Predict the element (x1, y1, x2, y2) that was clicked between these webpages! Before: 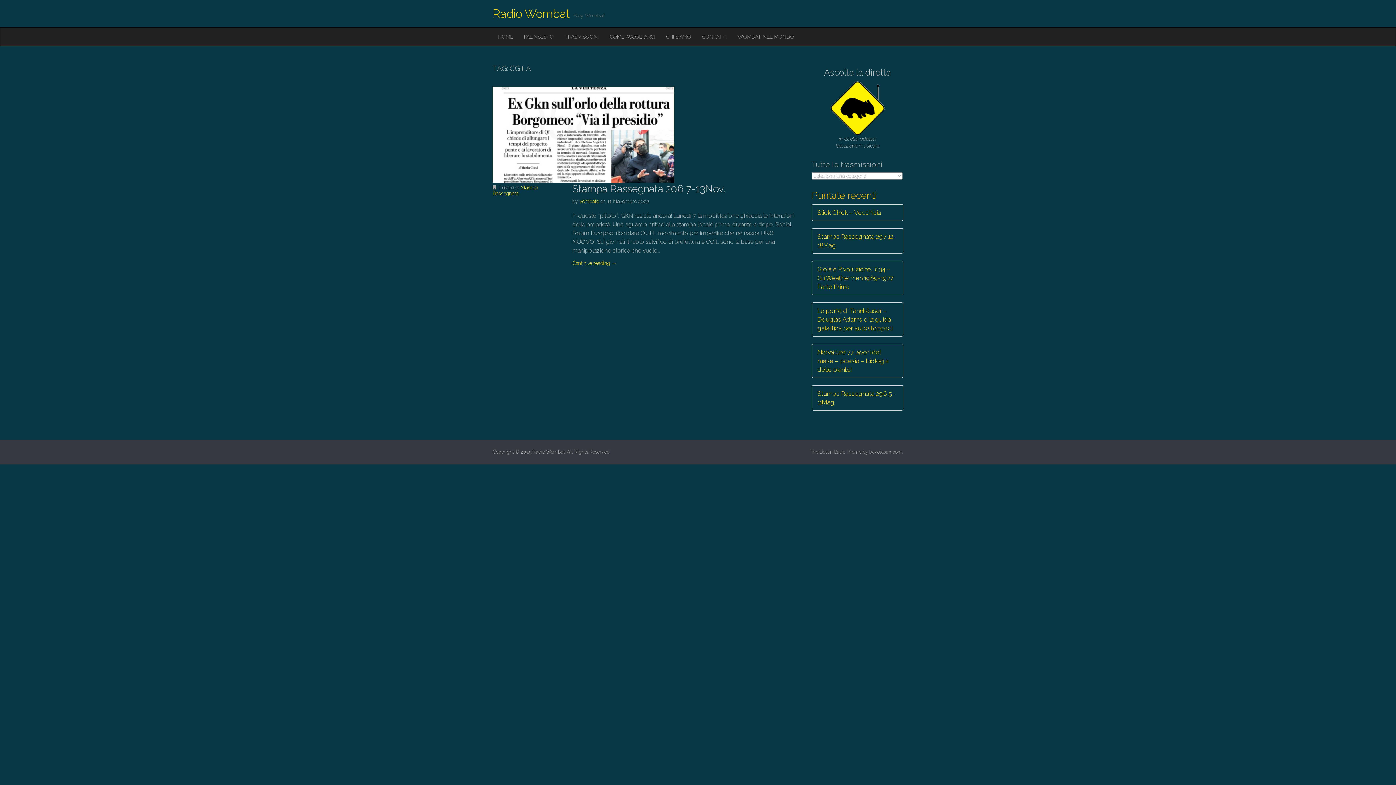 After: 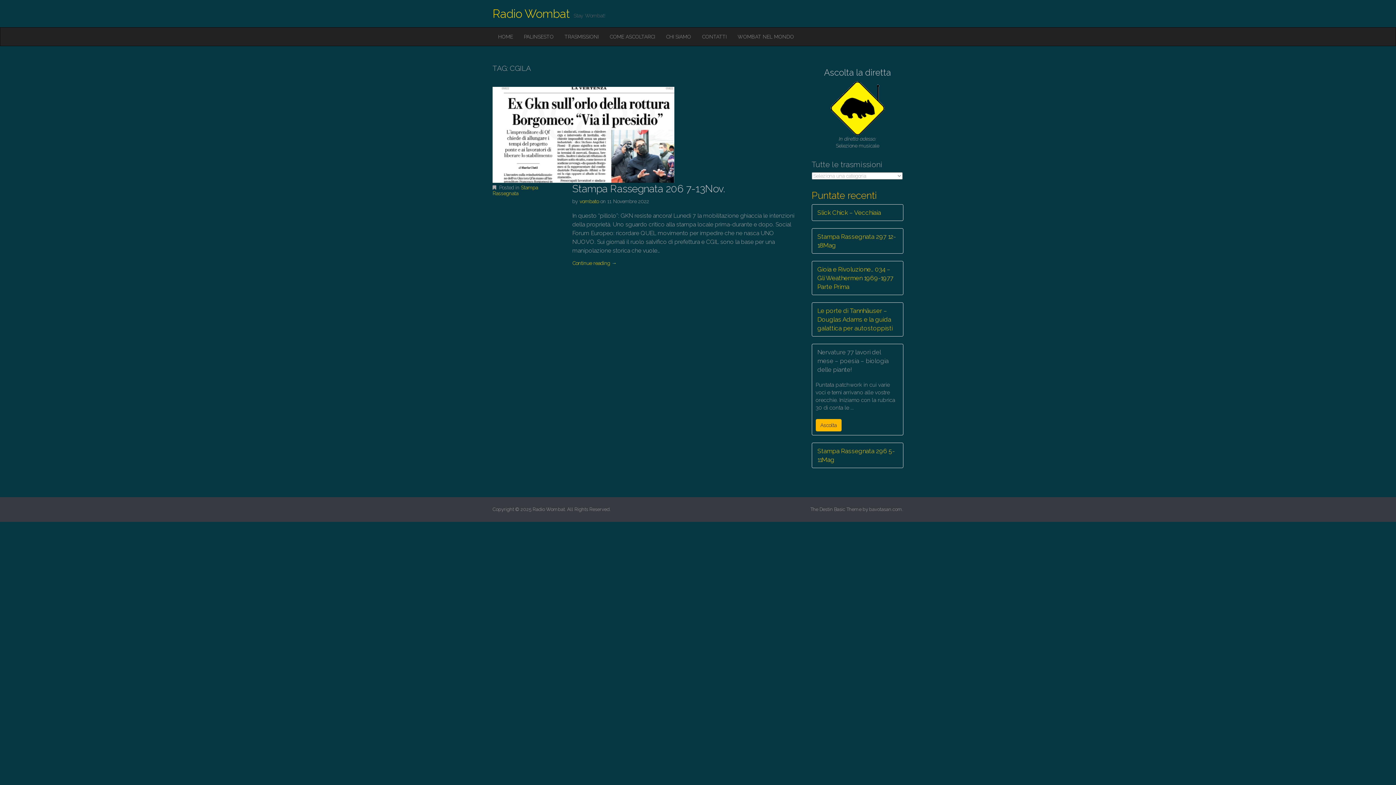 Action: label: Nervature 77 lavori del mese – poesia – biologia delle piante! bbox: (812, 344, 903, 377)